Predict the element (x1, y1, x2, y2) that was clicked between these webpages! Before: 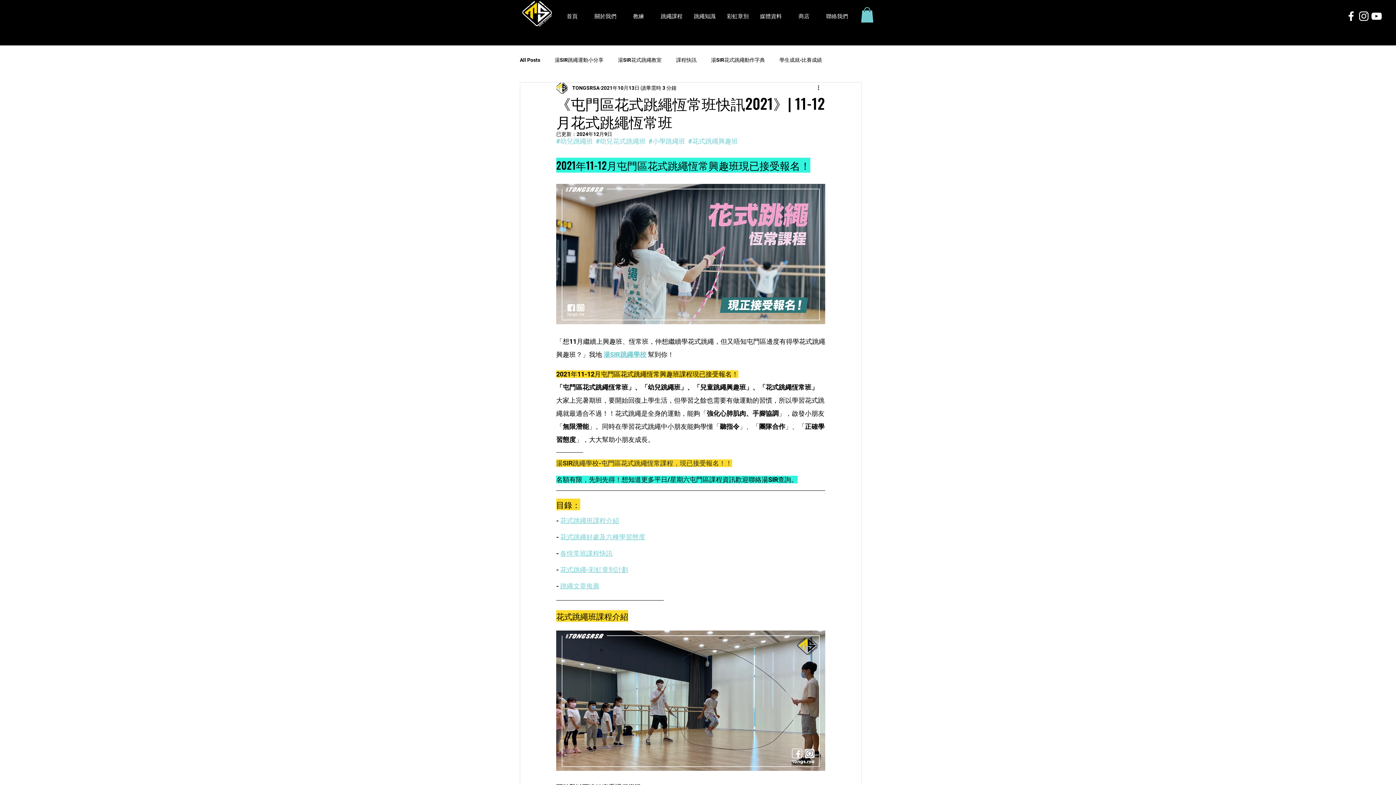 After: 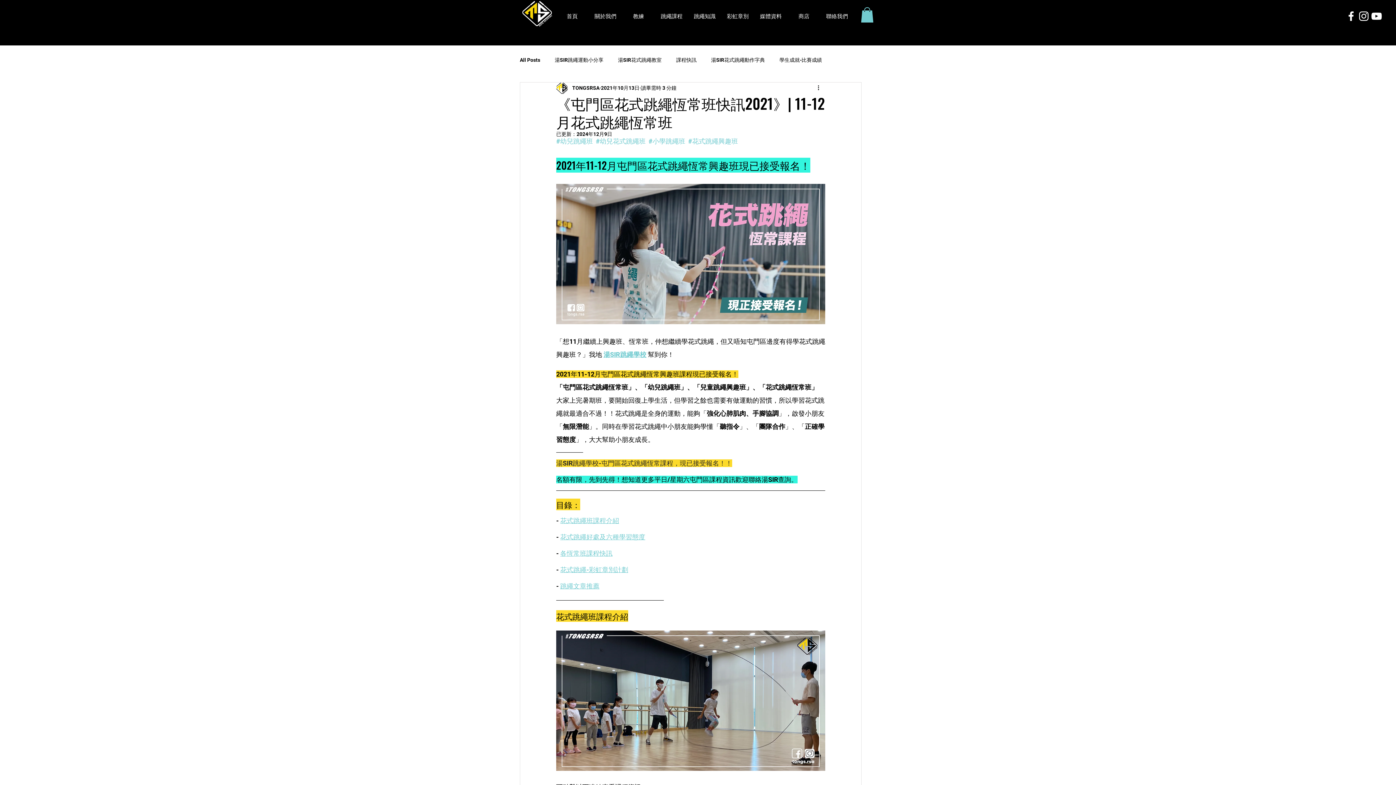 Action: label: White Facebook Icon bbox: (1345, 9, 1357, 22)